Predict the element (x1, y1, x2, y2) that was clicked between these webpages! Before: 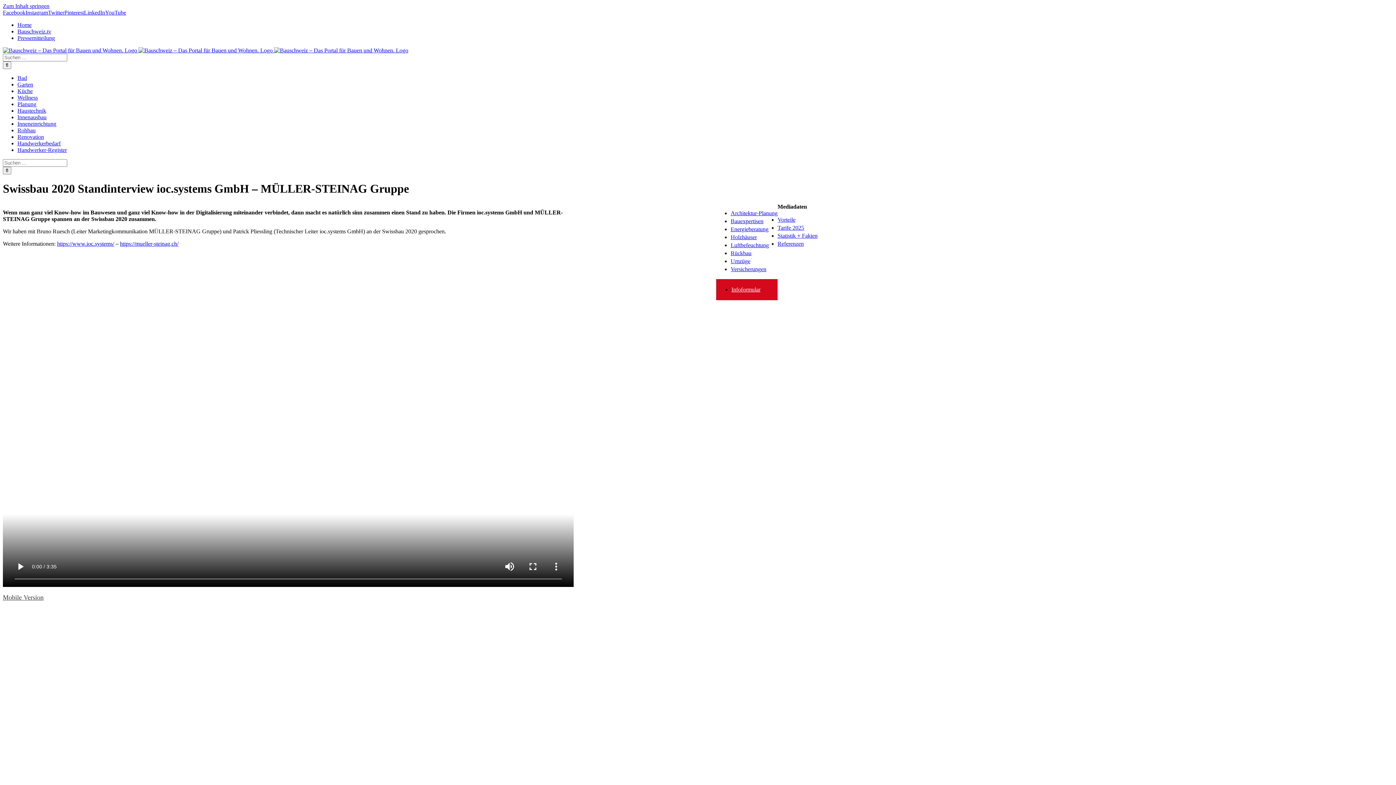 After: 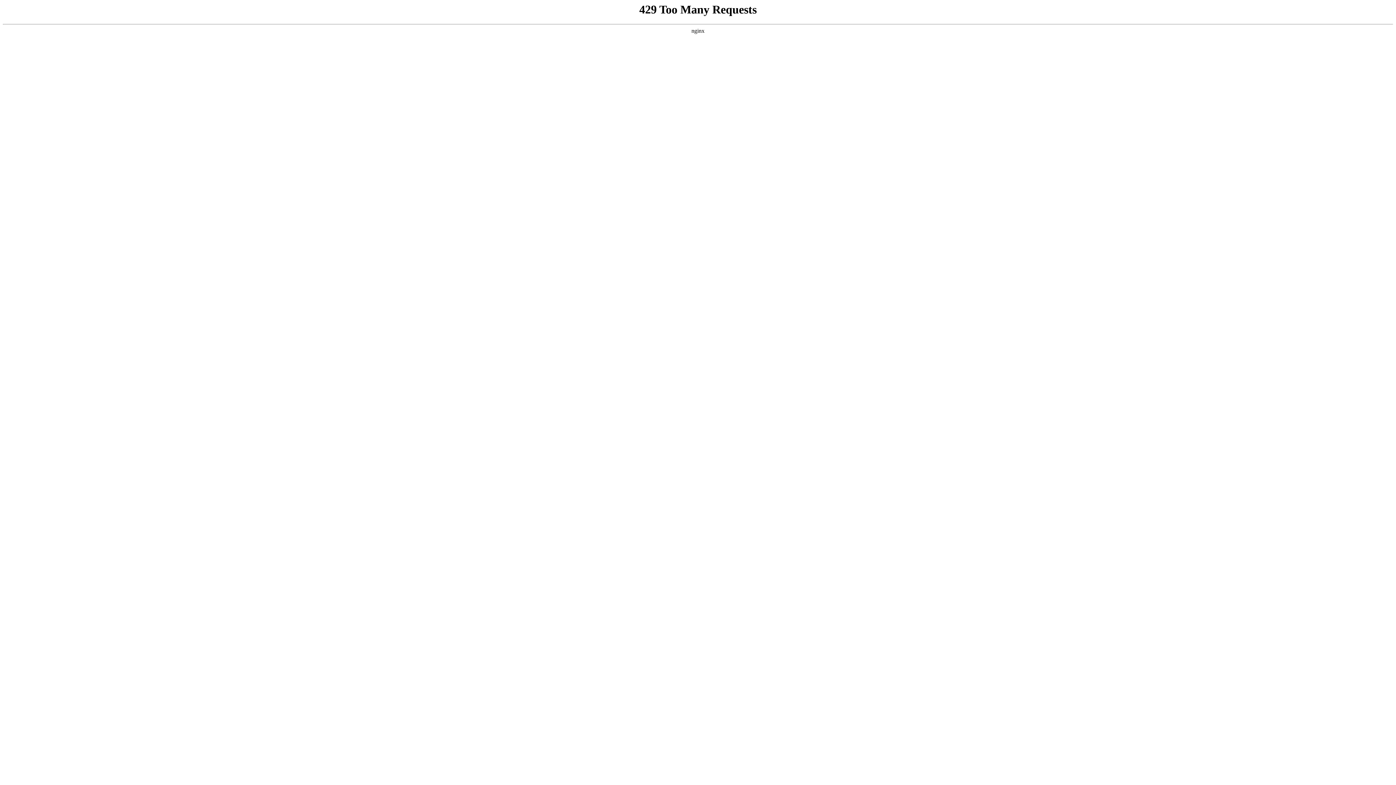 Action: bbox: (17, 34, 54, 41) label: Pressemitteilung